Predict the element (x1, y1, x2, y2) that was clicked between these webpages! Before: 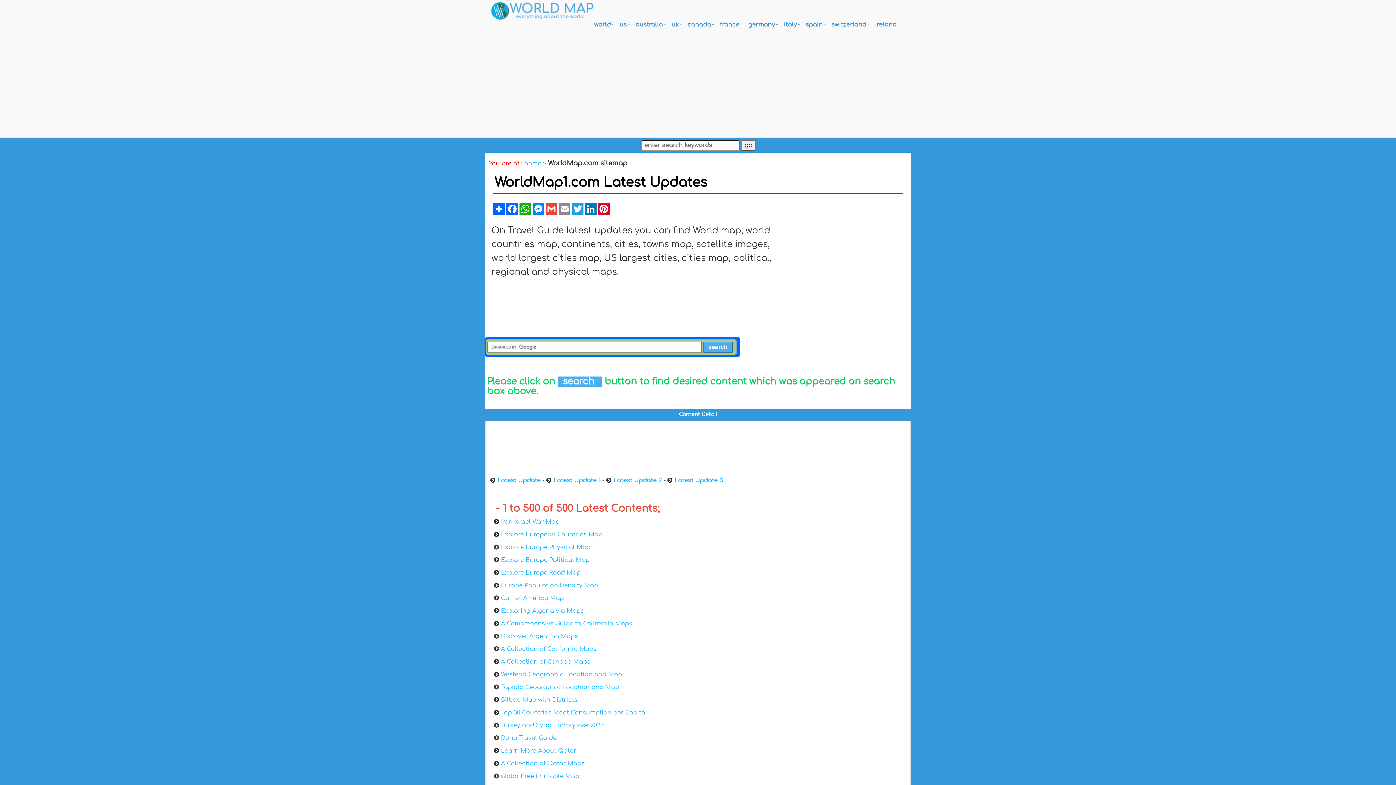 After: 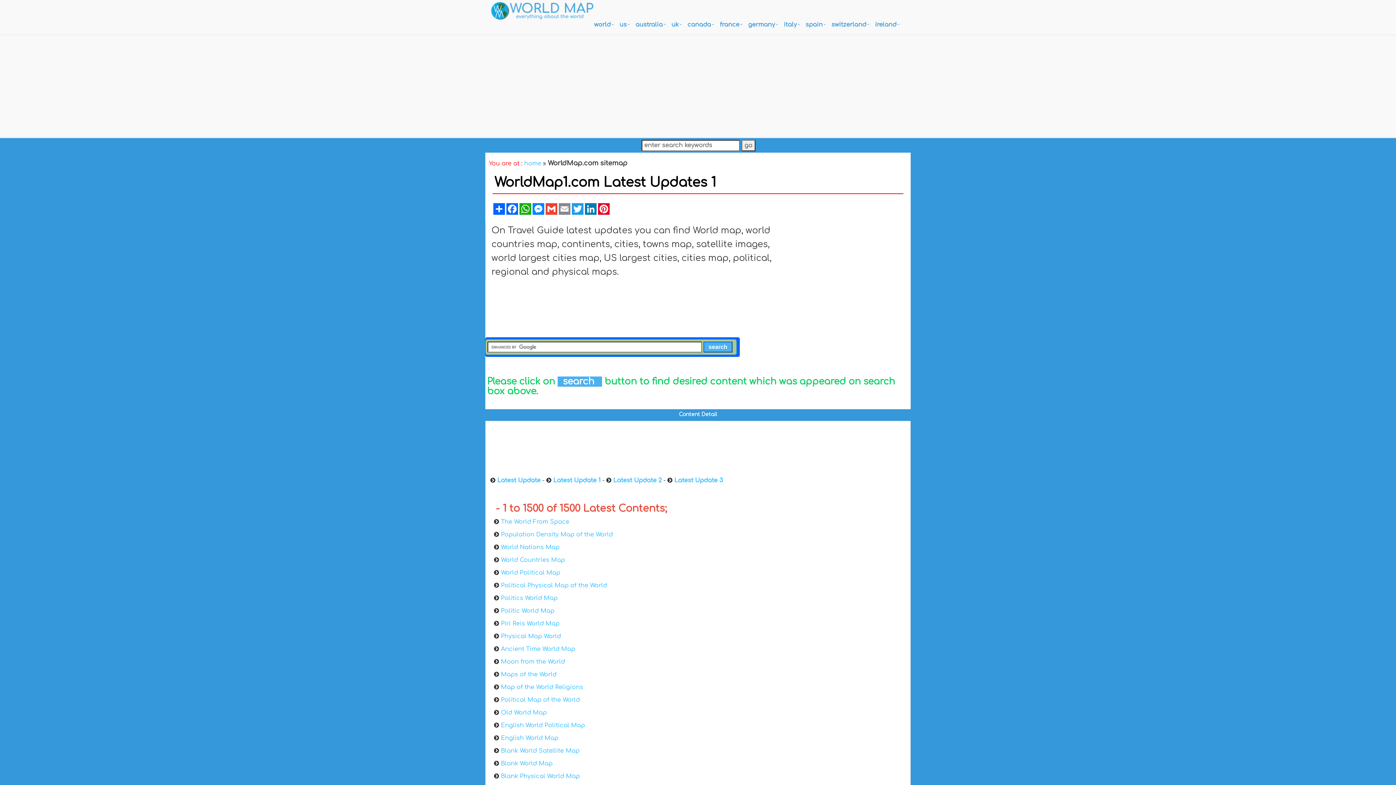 Action: label: Latest Update 1 bbox: (553, 477, 600, 484)